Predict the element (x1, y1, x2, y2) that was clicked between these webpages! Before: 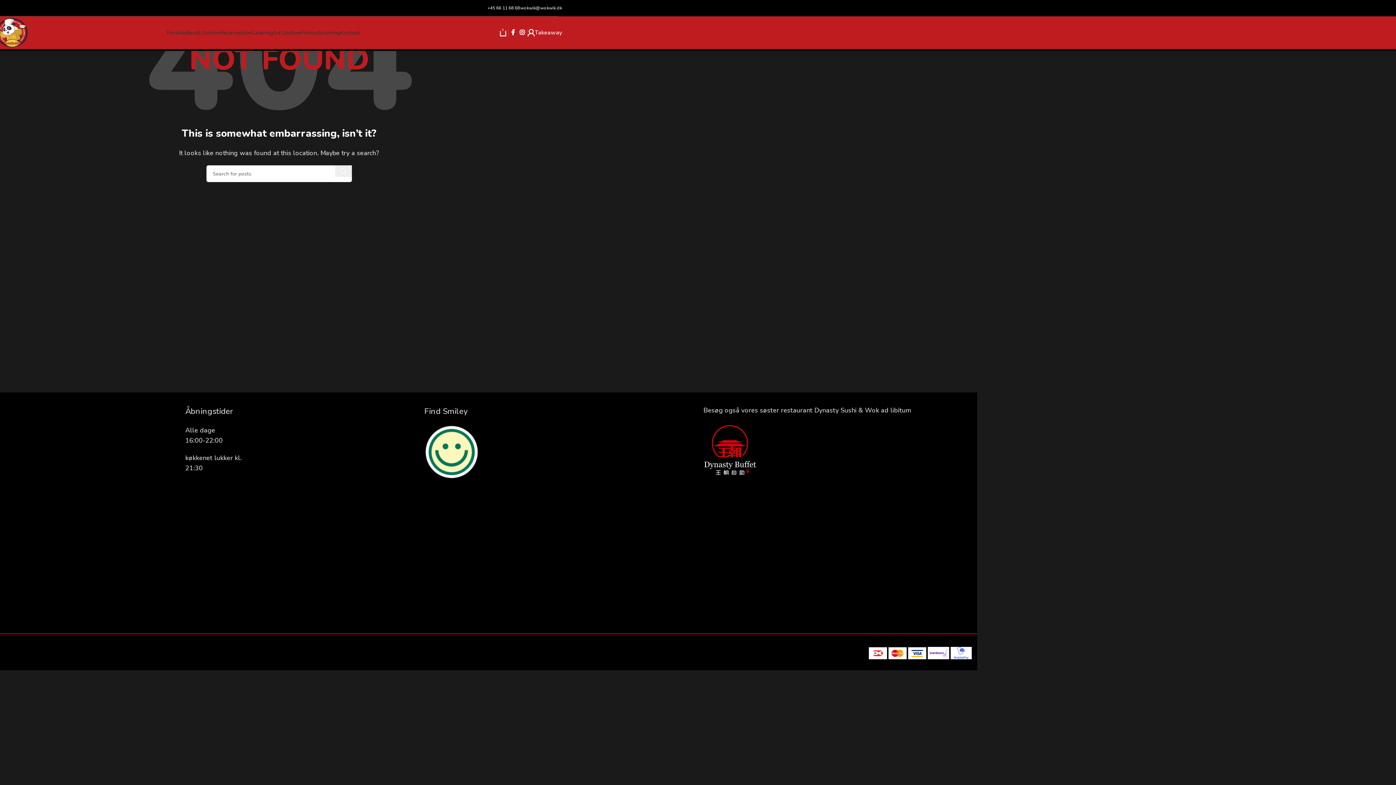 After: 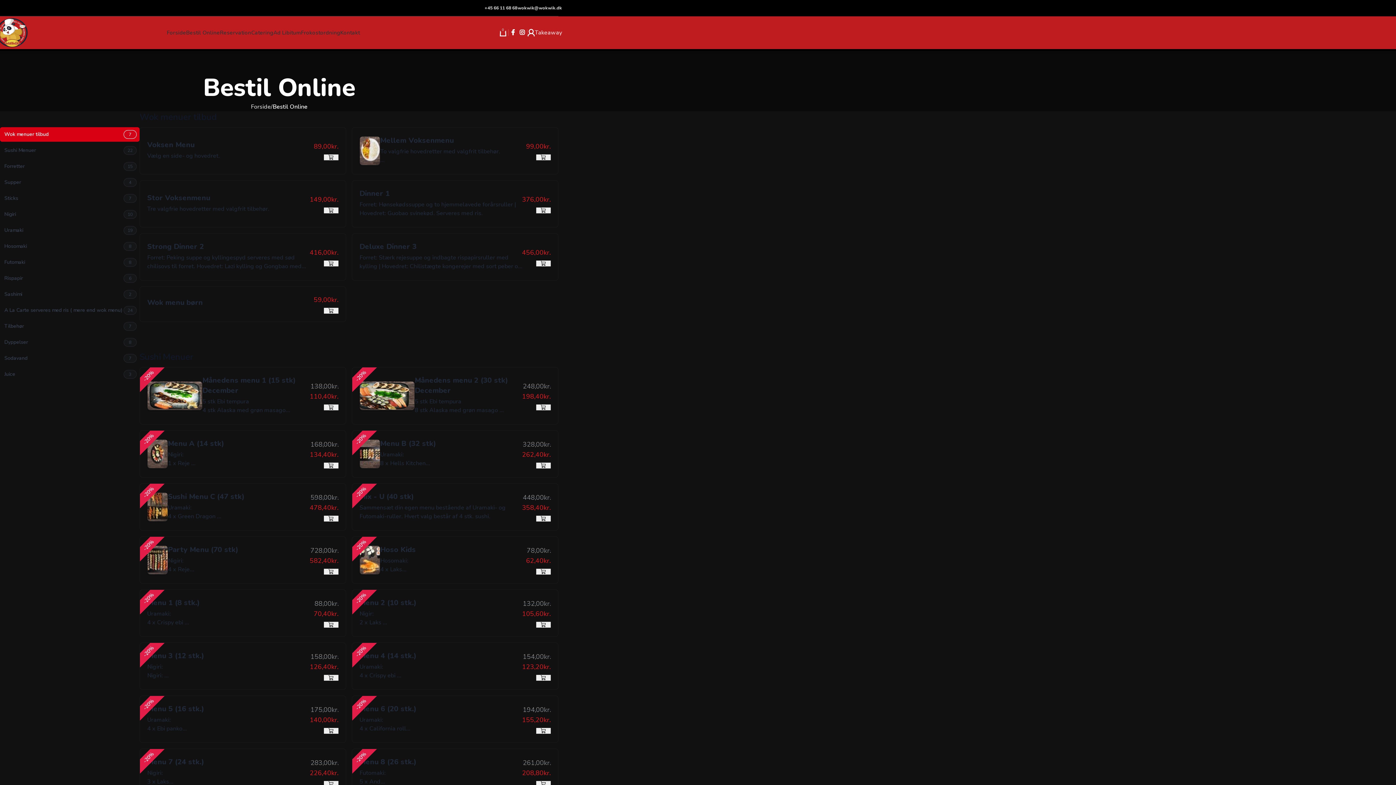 Action: label: Takeaway bbox: (534, 28, 562, 36)